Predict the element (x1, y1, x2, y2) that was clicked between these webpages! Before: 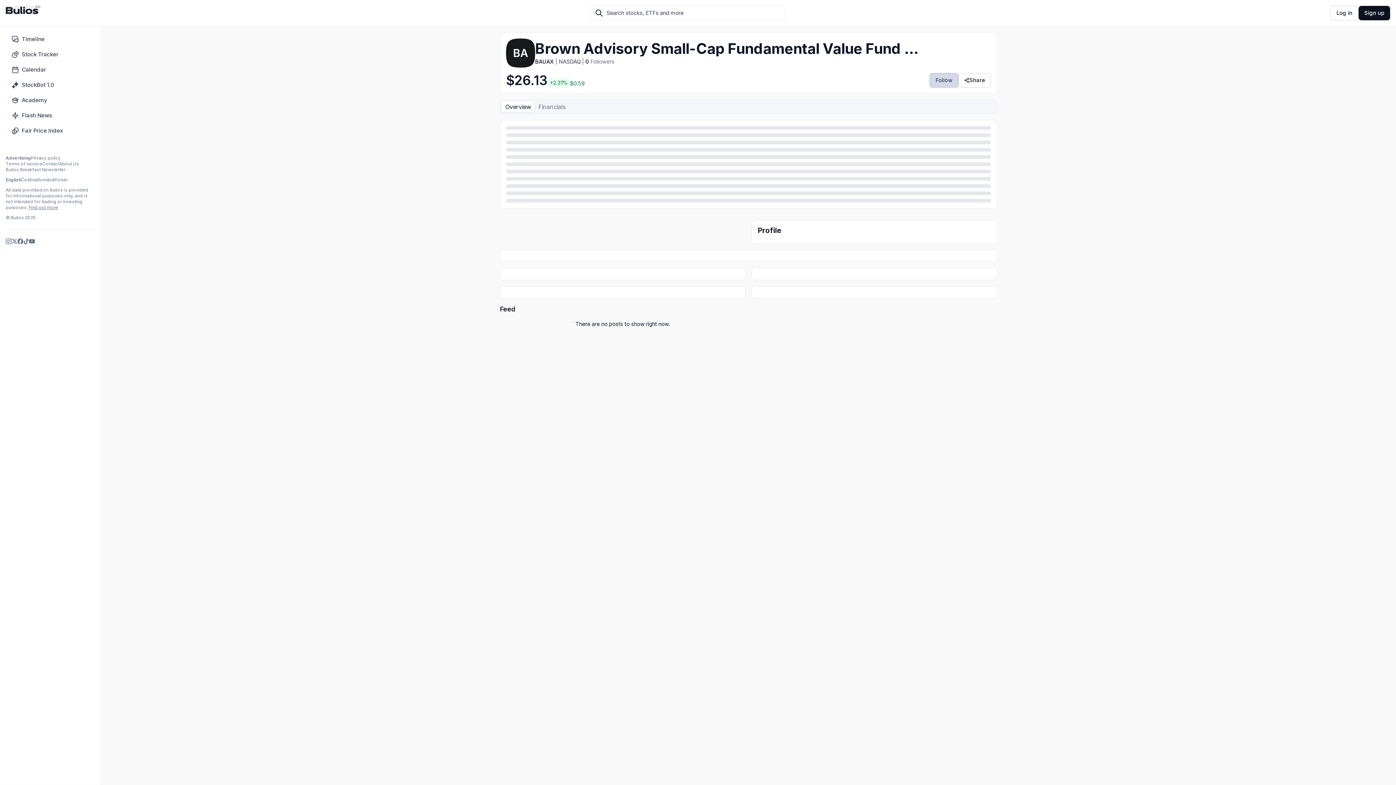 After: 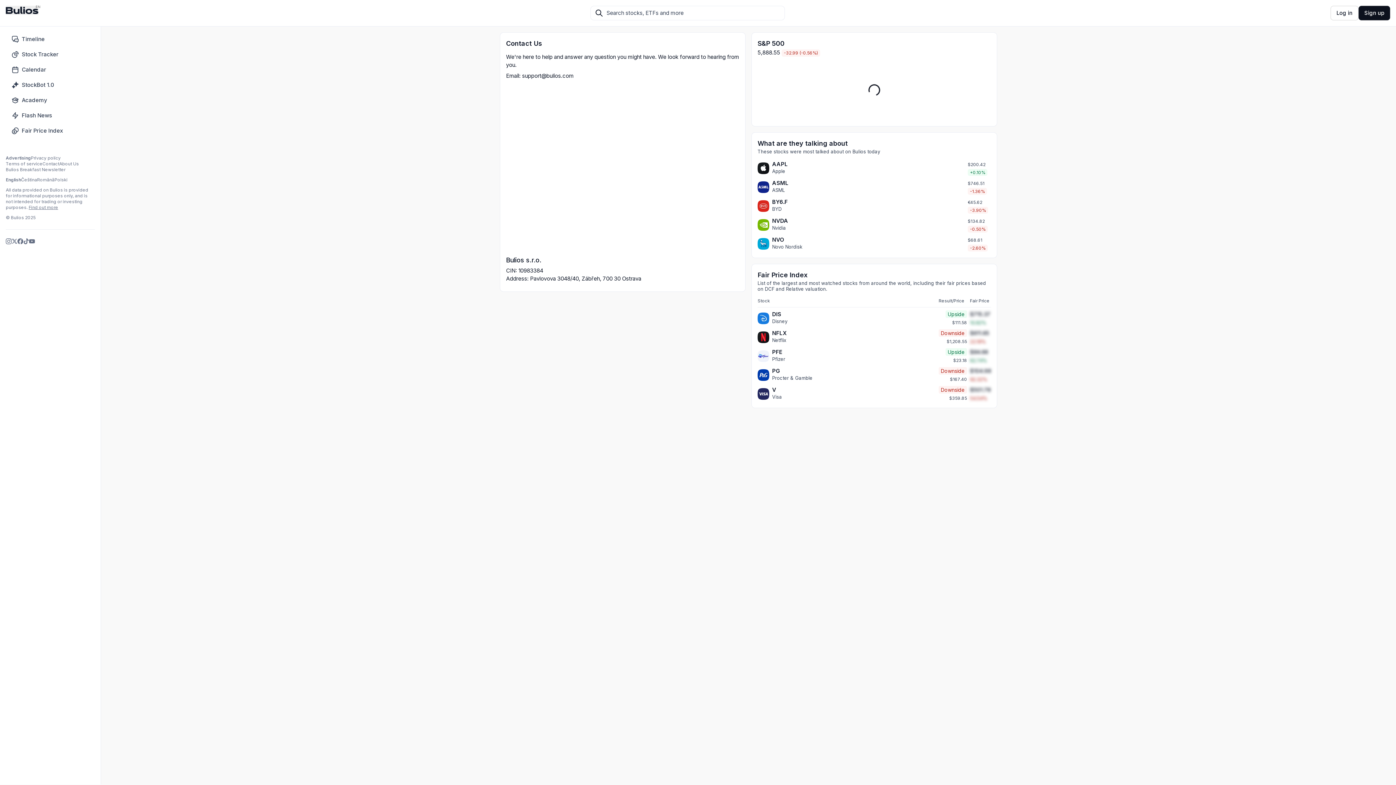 Action: bbox: (42, 161, 59, 166) label: Contact